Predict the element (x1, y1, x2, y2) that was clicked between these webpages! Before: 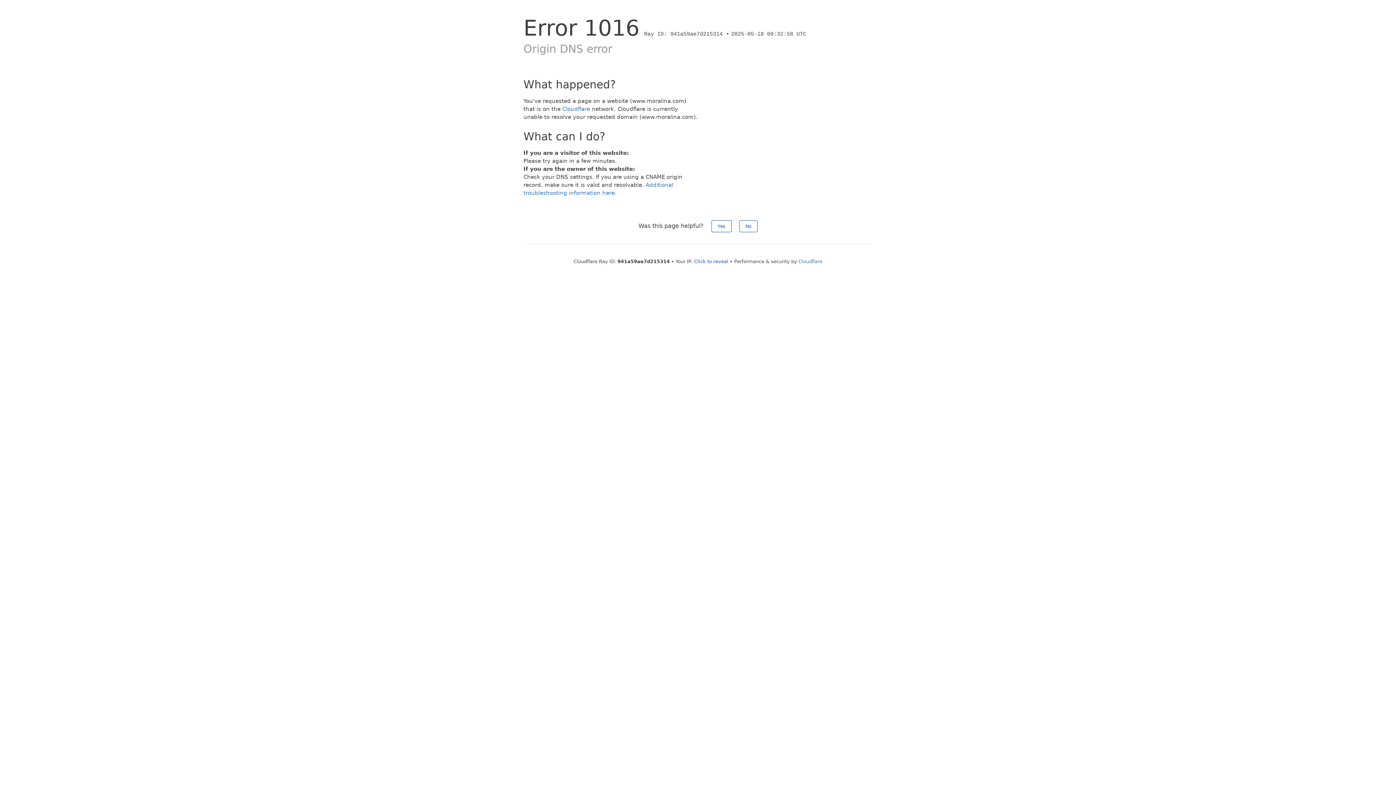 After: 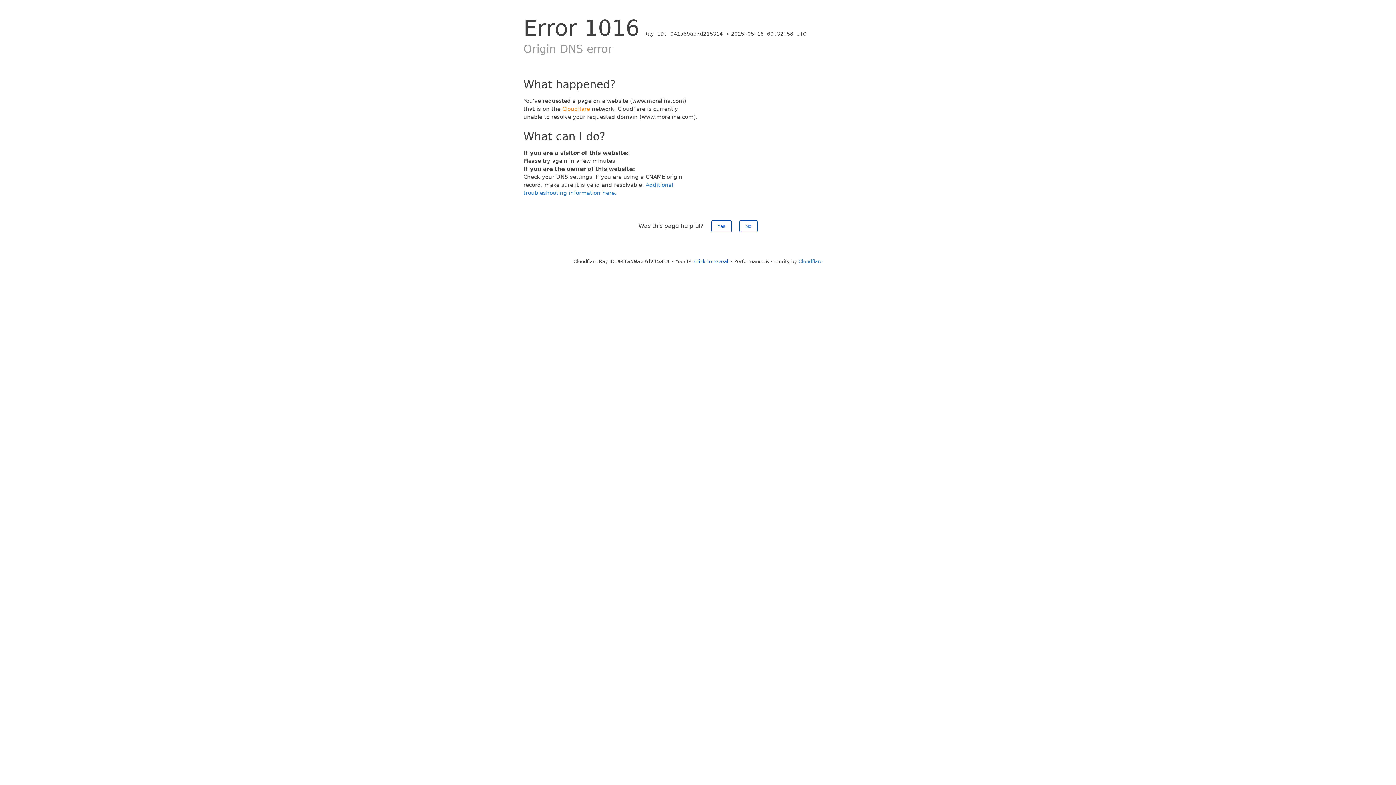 Action: label: Cloudflare bbox: (562, 105, 590, 112)